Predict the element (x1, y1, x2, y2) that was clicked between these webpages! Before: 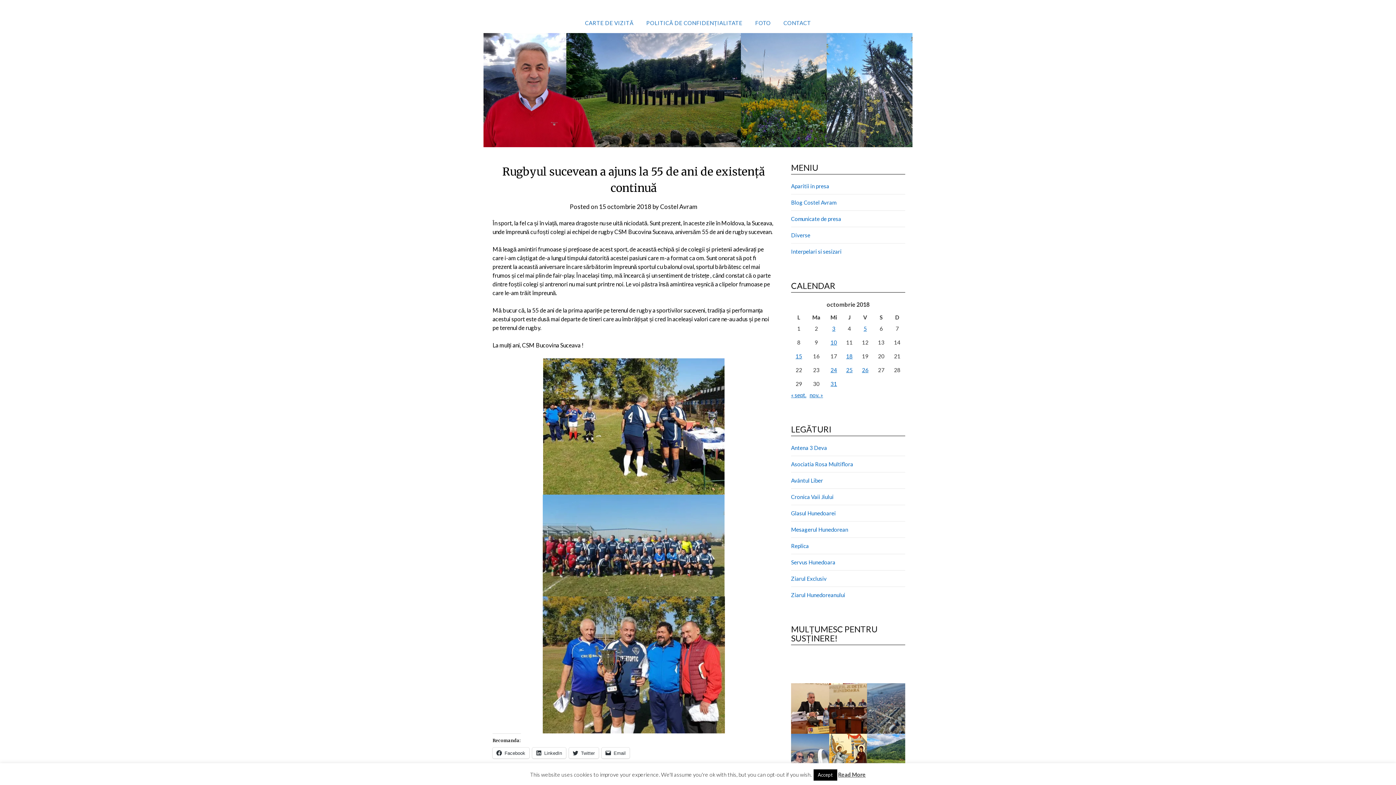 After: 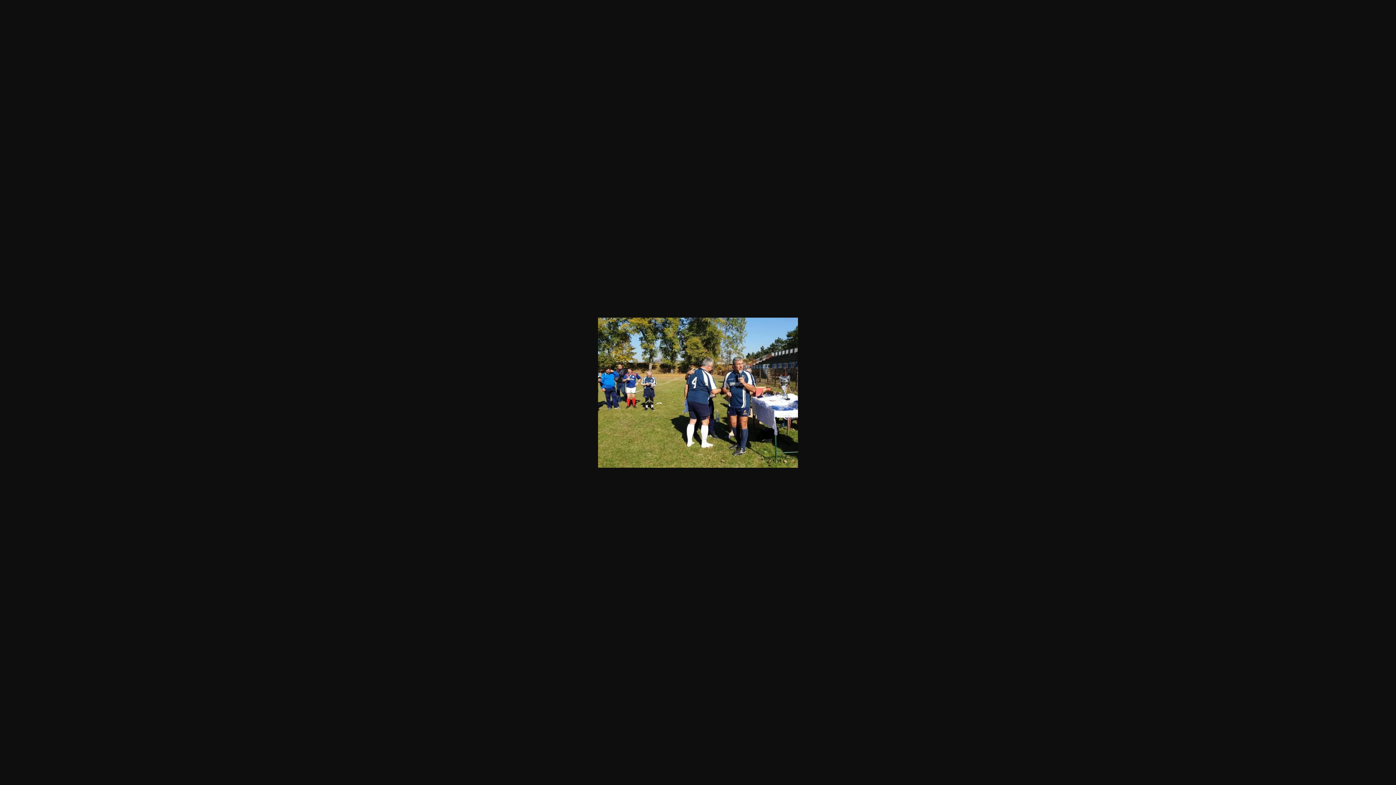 Action: bbox: (492, 358, 774, 494)